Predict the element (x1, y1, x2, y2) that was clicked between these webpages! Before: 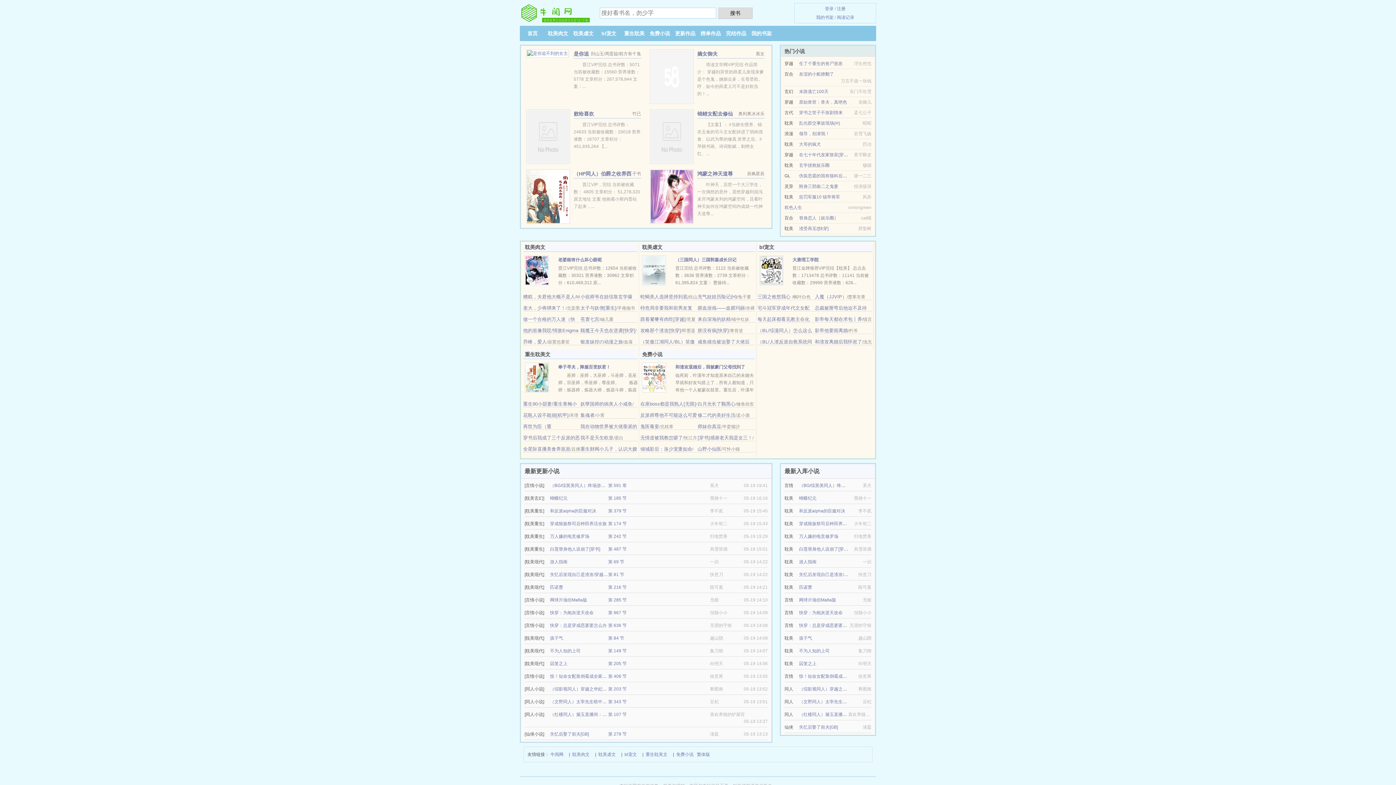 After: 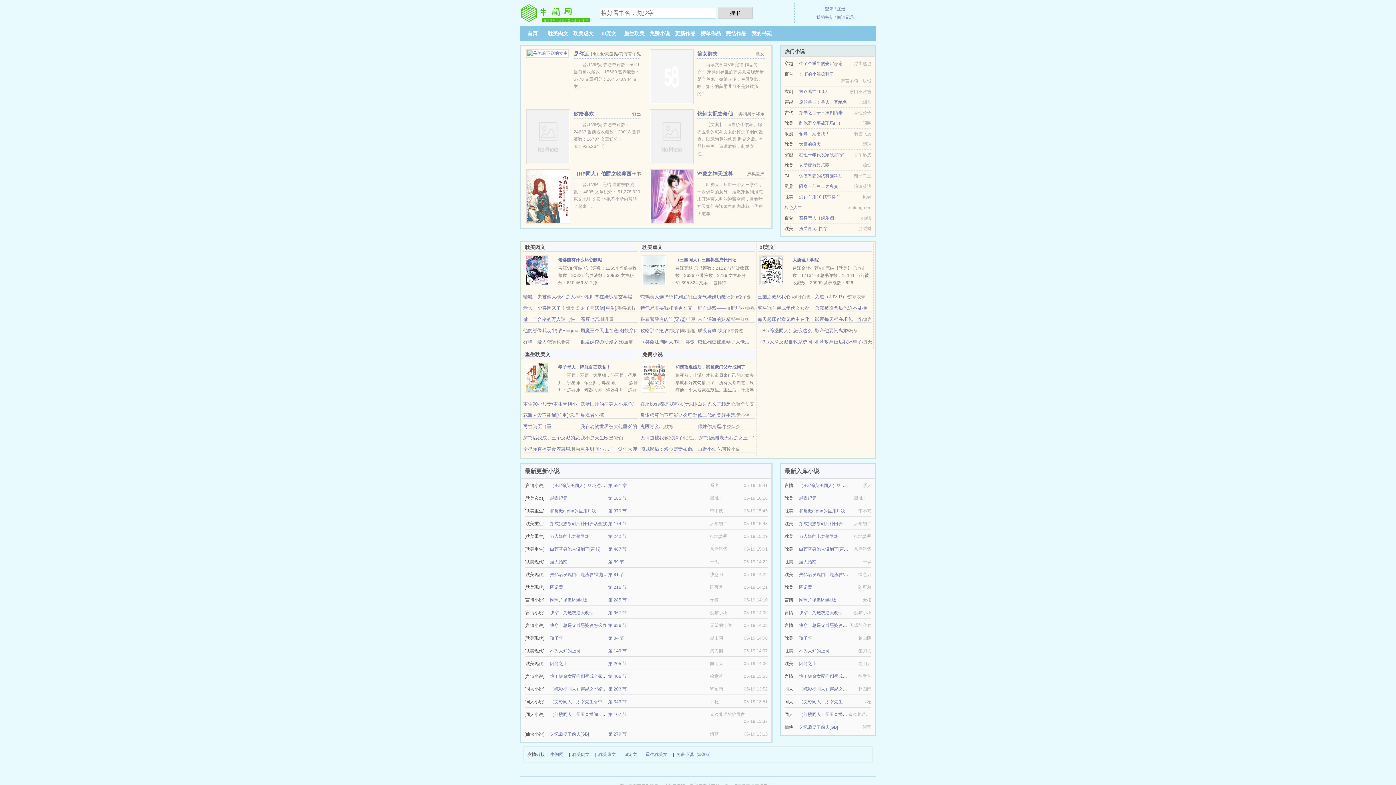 Action: label: 玄学拯救娱乐圈 bbox: (799, 162, 829, 168)